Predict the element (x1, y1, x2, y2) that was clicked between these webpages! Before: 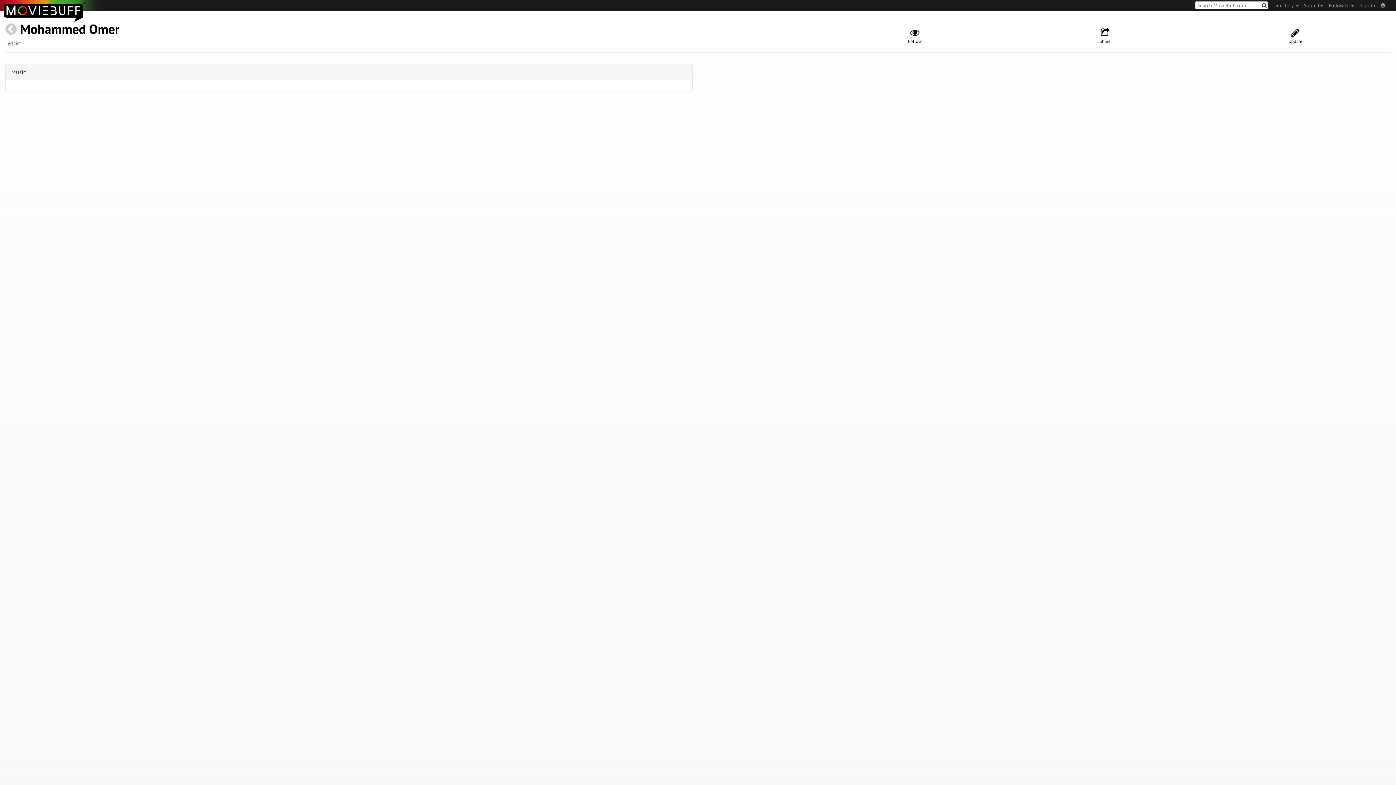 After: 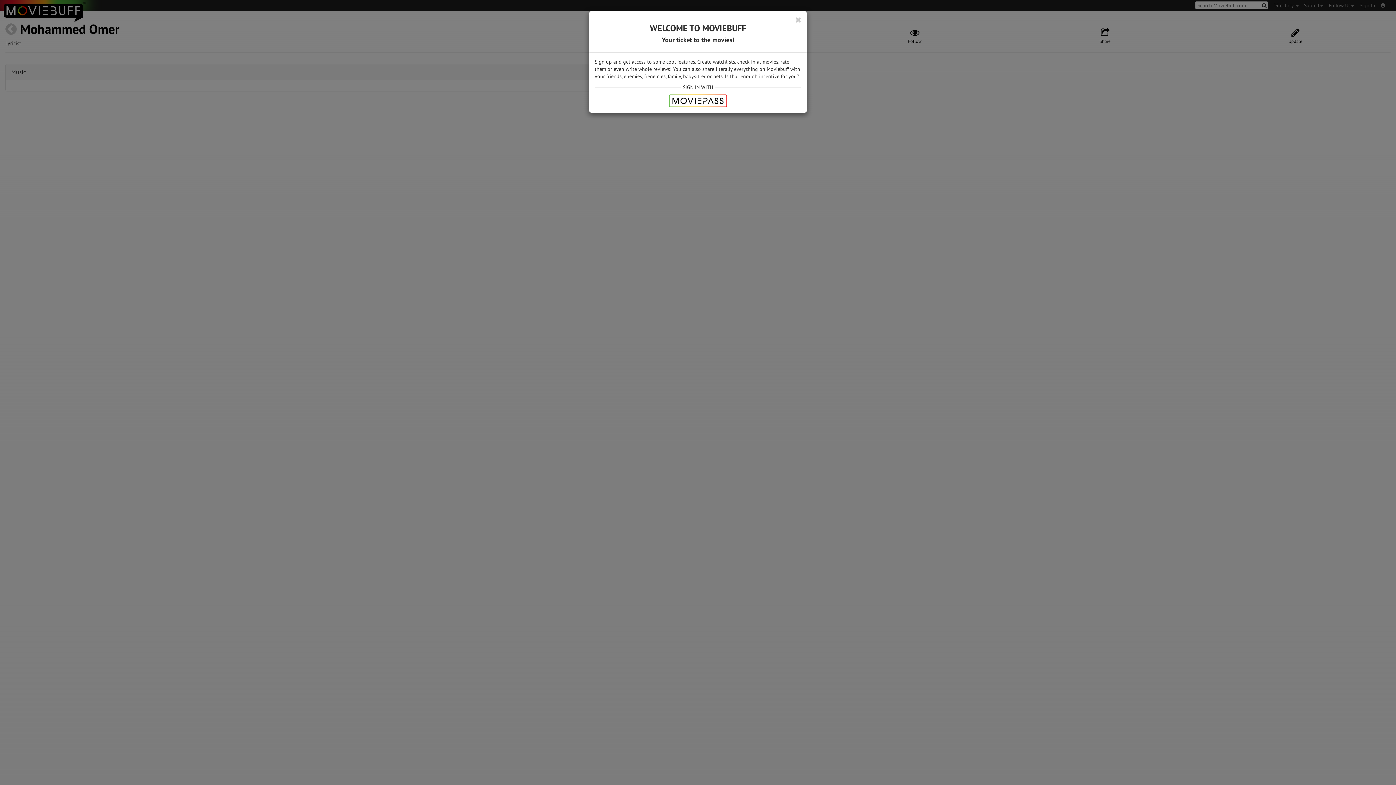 Action: bbox: (1200, 27, 1390, 44) label: Update